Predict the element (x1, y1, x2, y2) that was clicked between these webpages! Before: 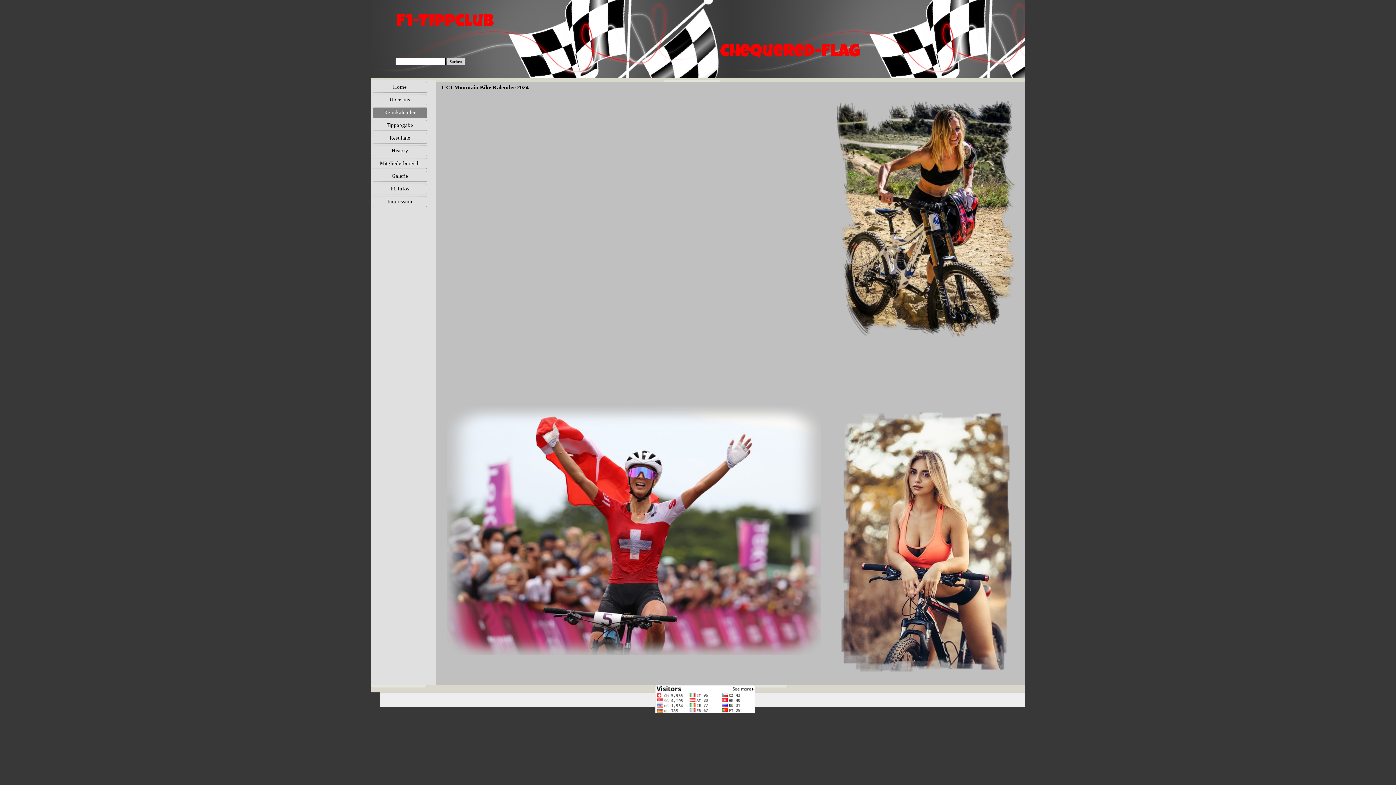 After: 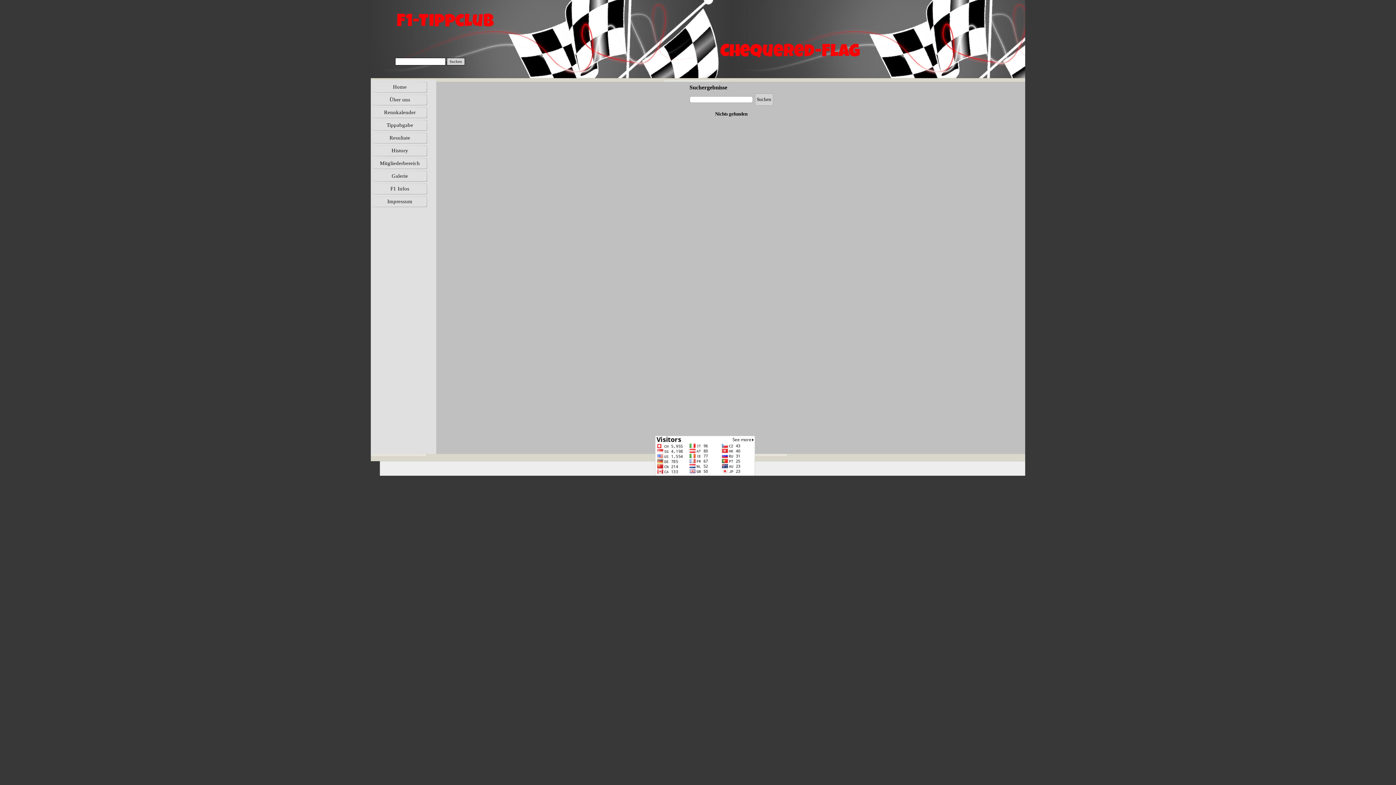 Action: label: Suchen bbox: (446, 57, 465, 65)